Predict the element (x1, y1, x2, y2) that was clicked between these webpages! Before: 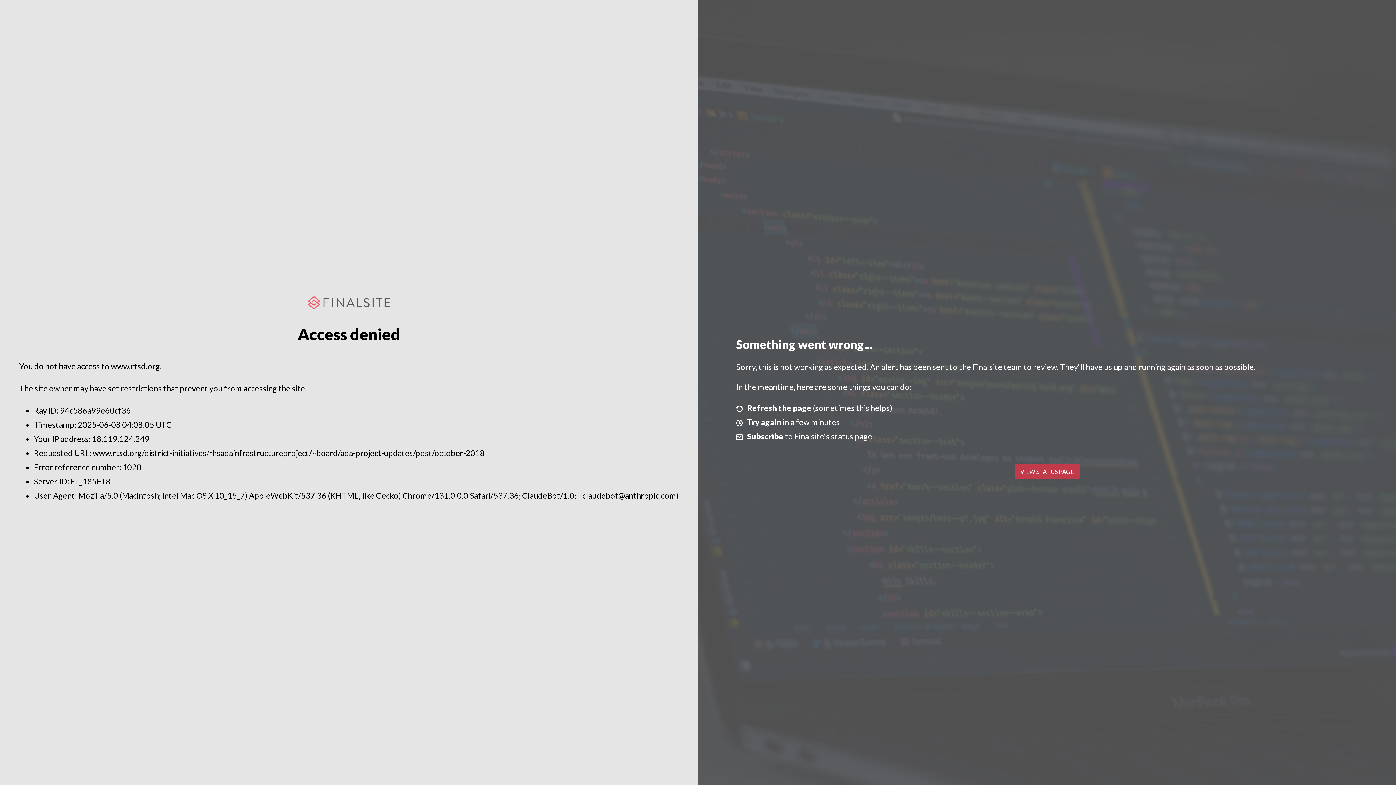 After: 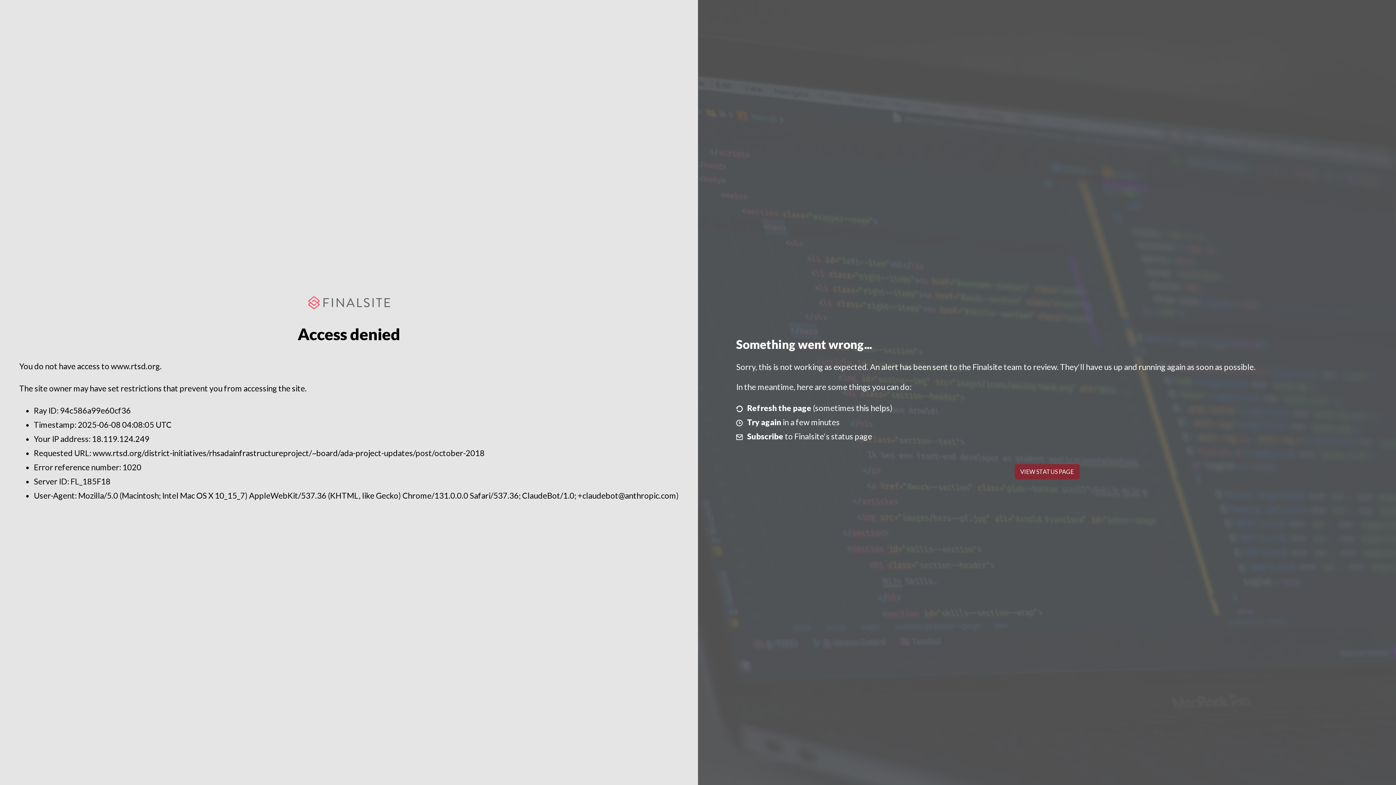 Action: label: VIEW STATUS PAGE bbox: (1014, 464, 1079, 479)